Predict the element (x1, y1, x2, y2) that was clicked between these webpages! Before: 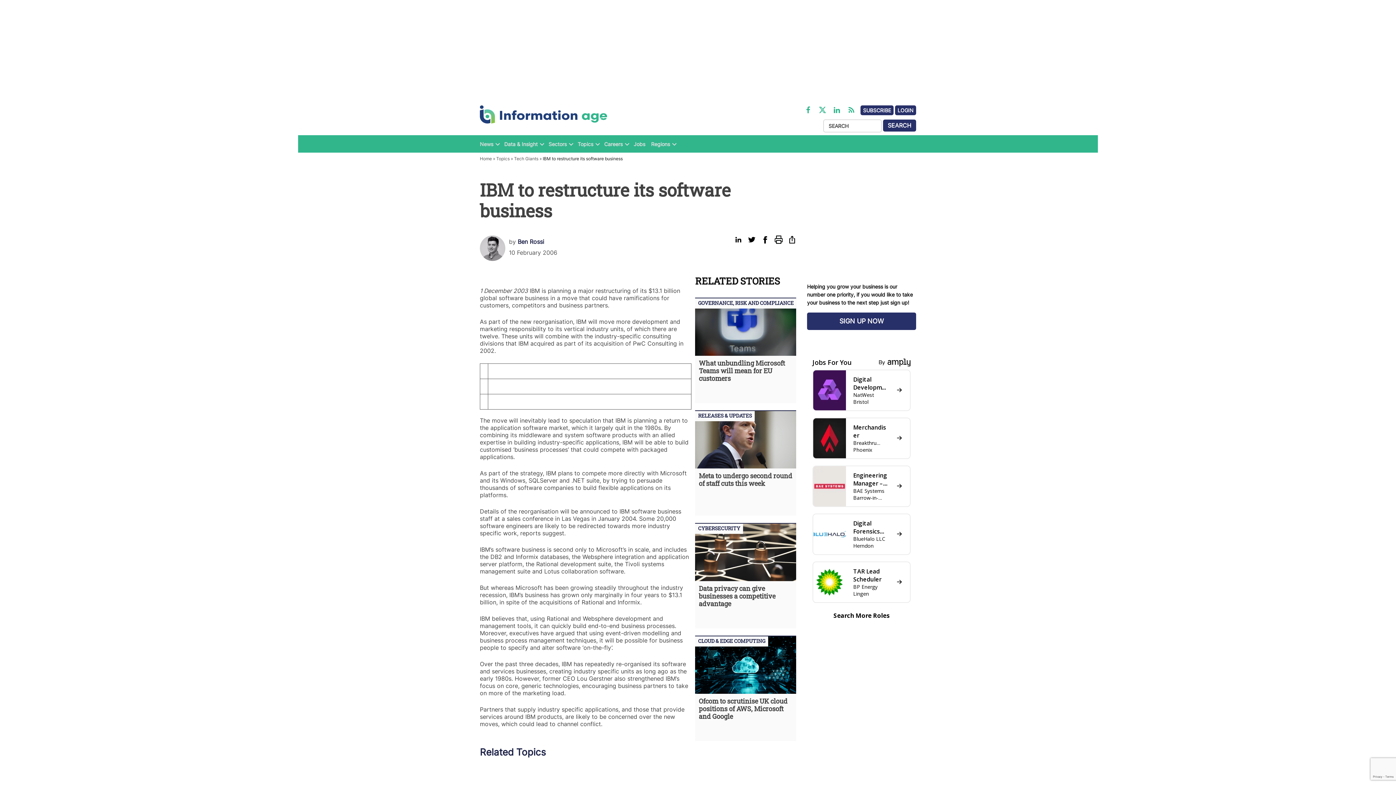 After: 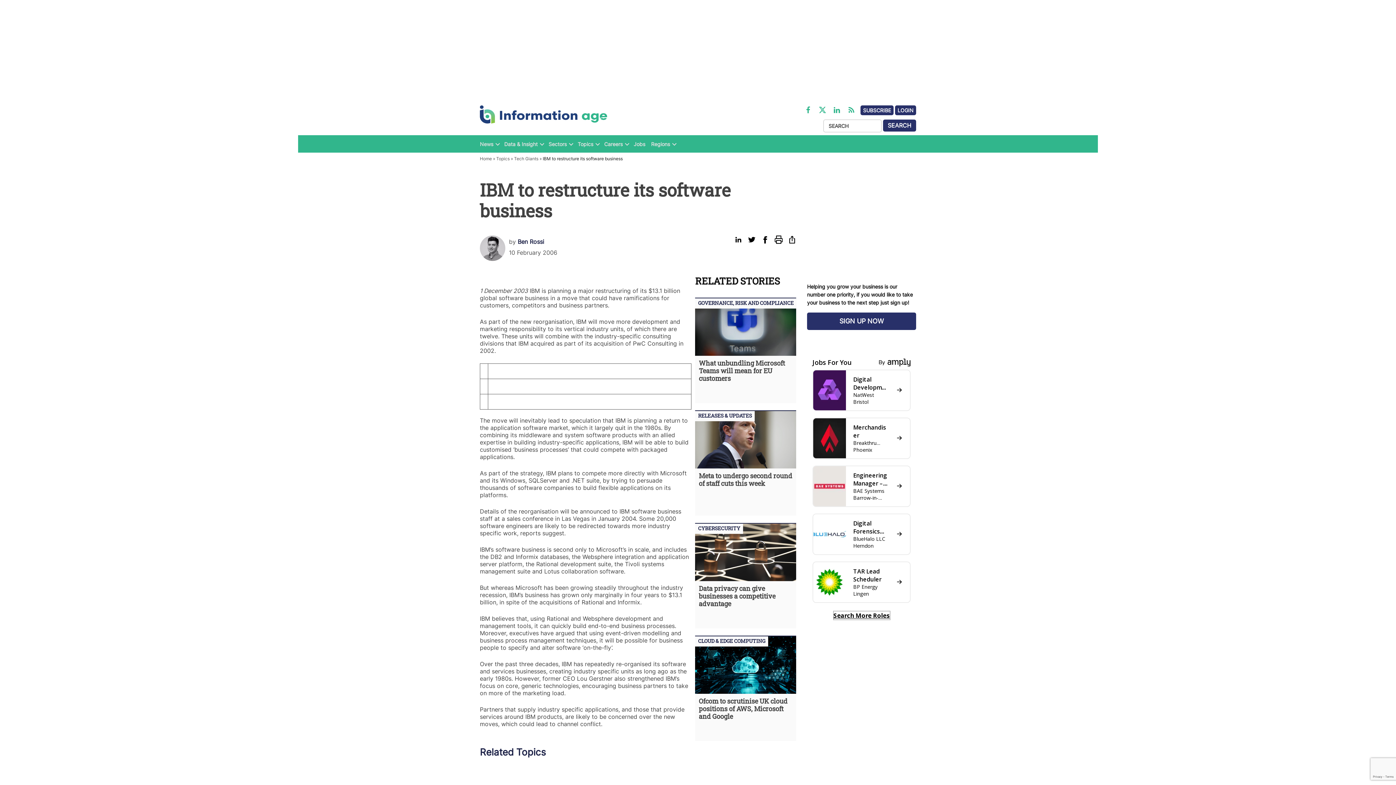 Action: bbox: (833, 611, 890, 620) label: Search More Roles